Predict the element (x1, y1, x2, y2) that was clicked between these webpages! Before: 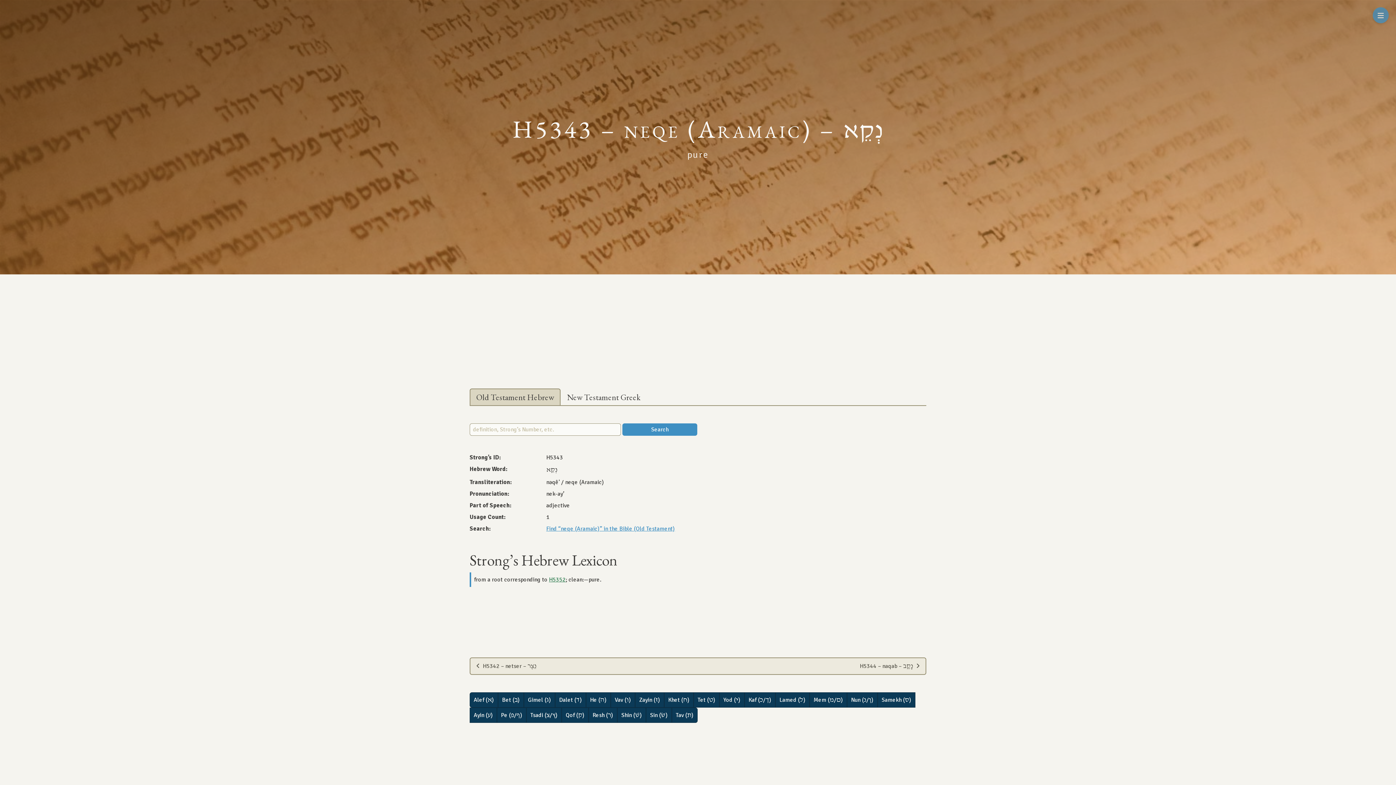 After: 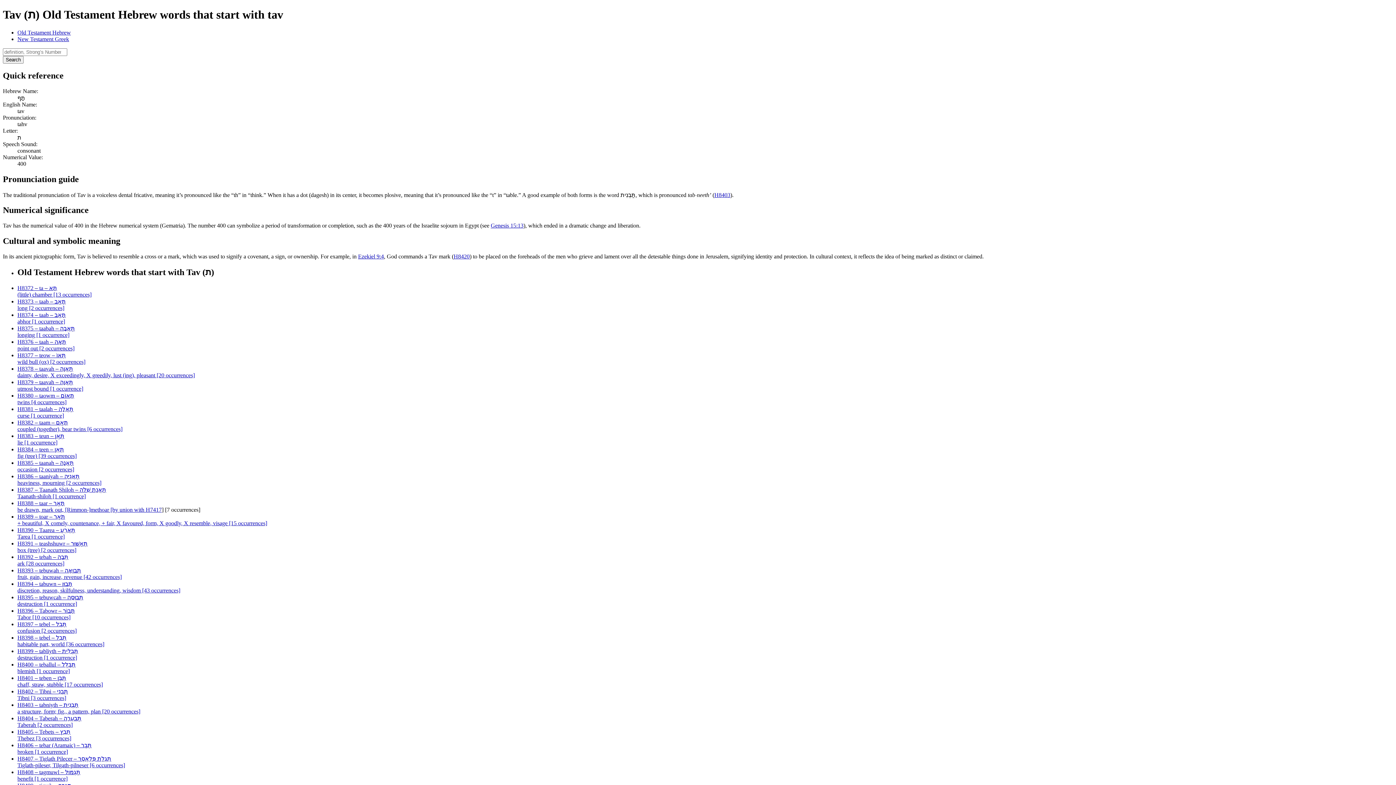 Action: label: Tav (ת) bbox: (672, 707, 697, 723)